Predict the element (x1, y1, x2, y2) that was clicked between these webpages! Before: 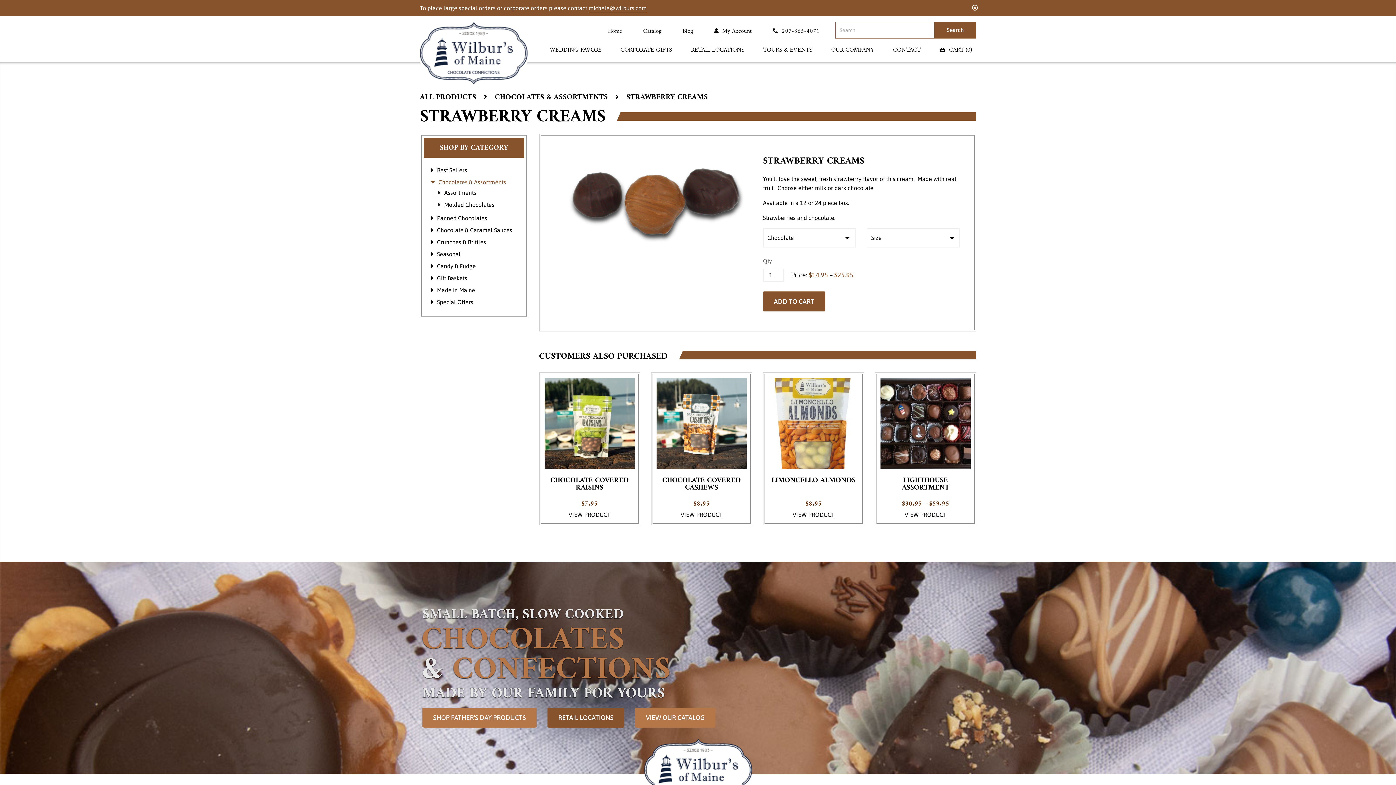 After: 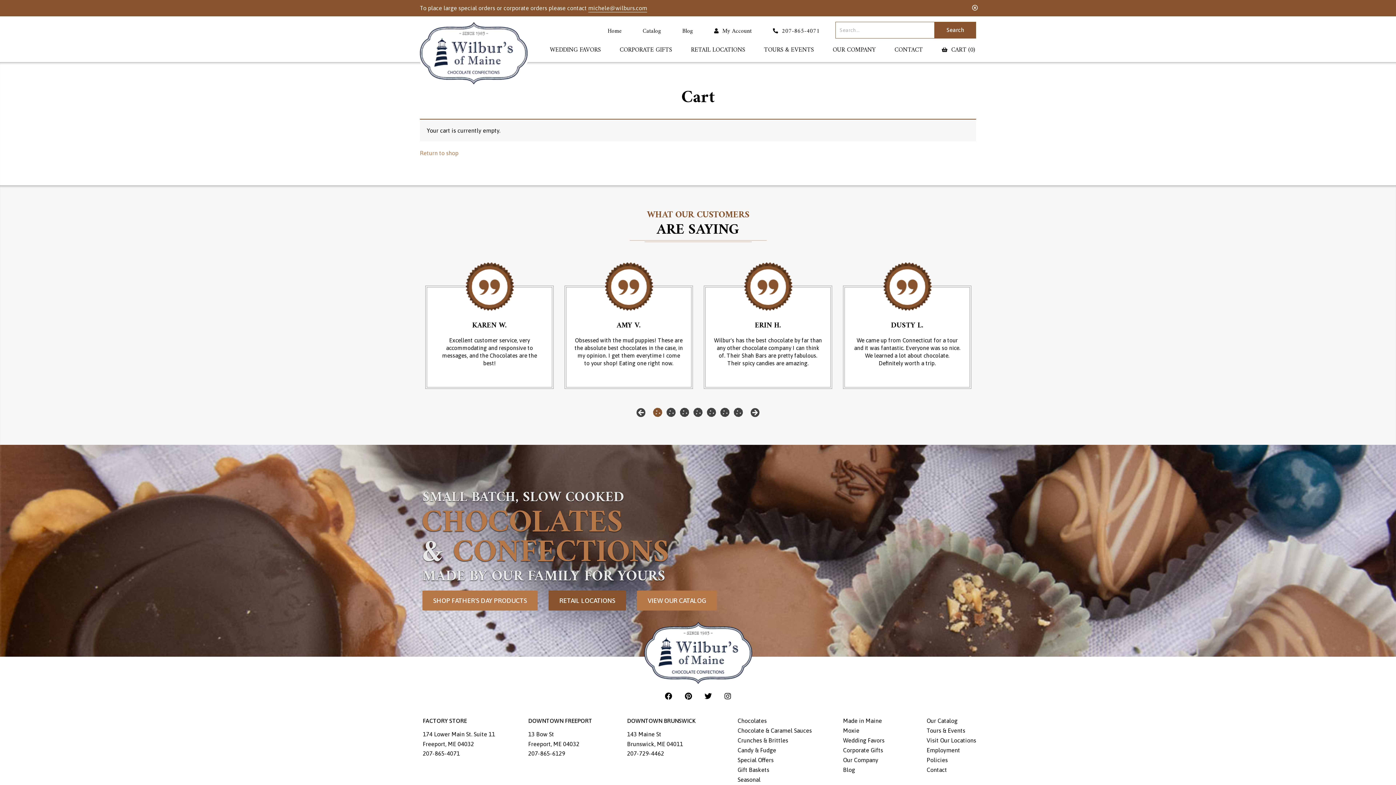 Action: bbox: (939, 45, 972, 55) label:   CART (0)